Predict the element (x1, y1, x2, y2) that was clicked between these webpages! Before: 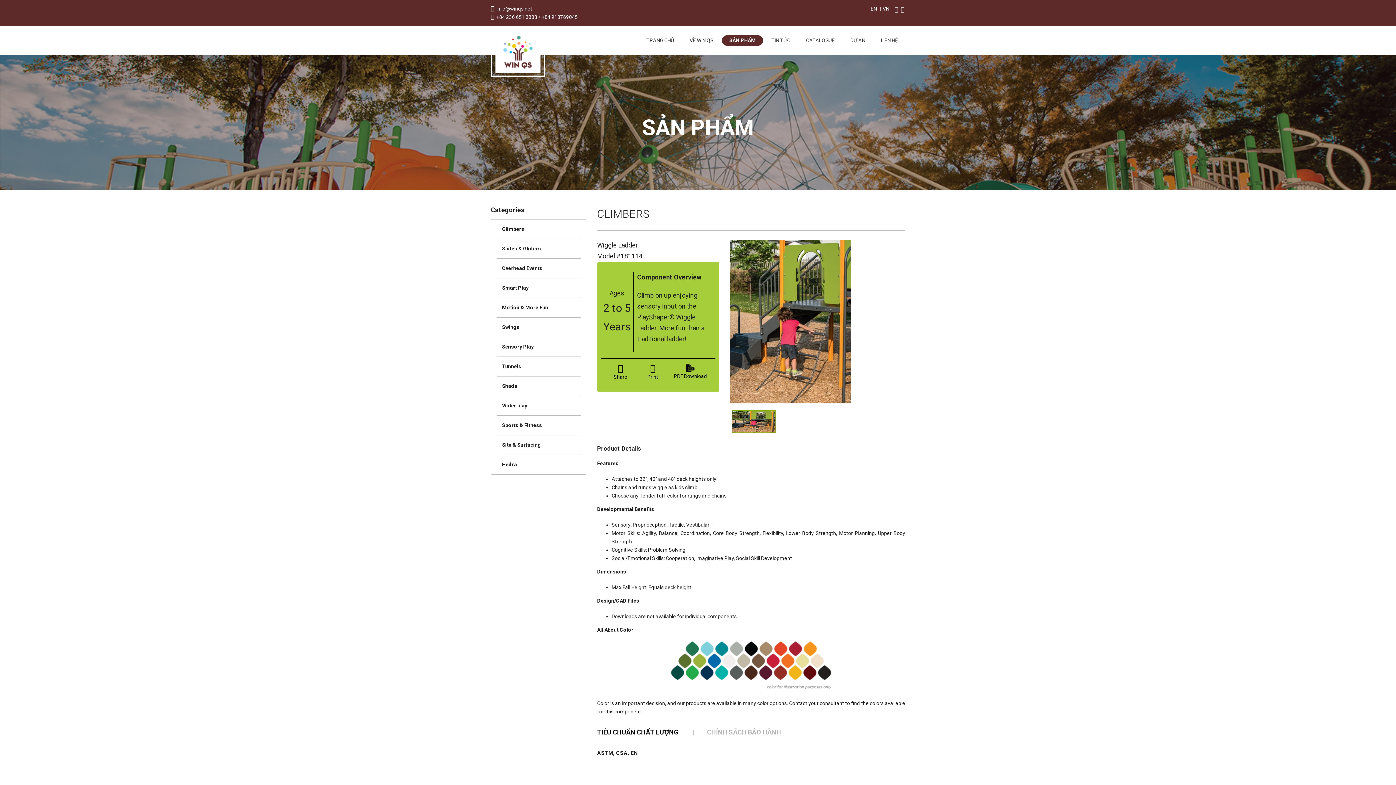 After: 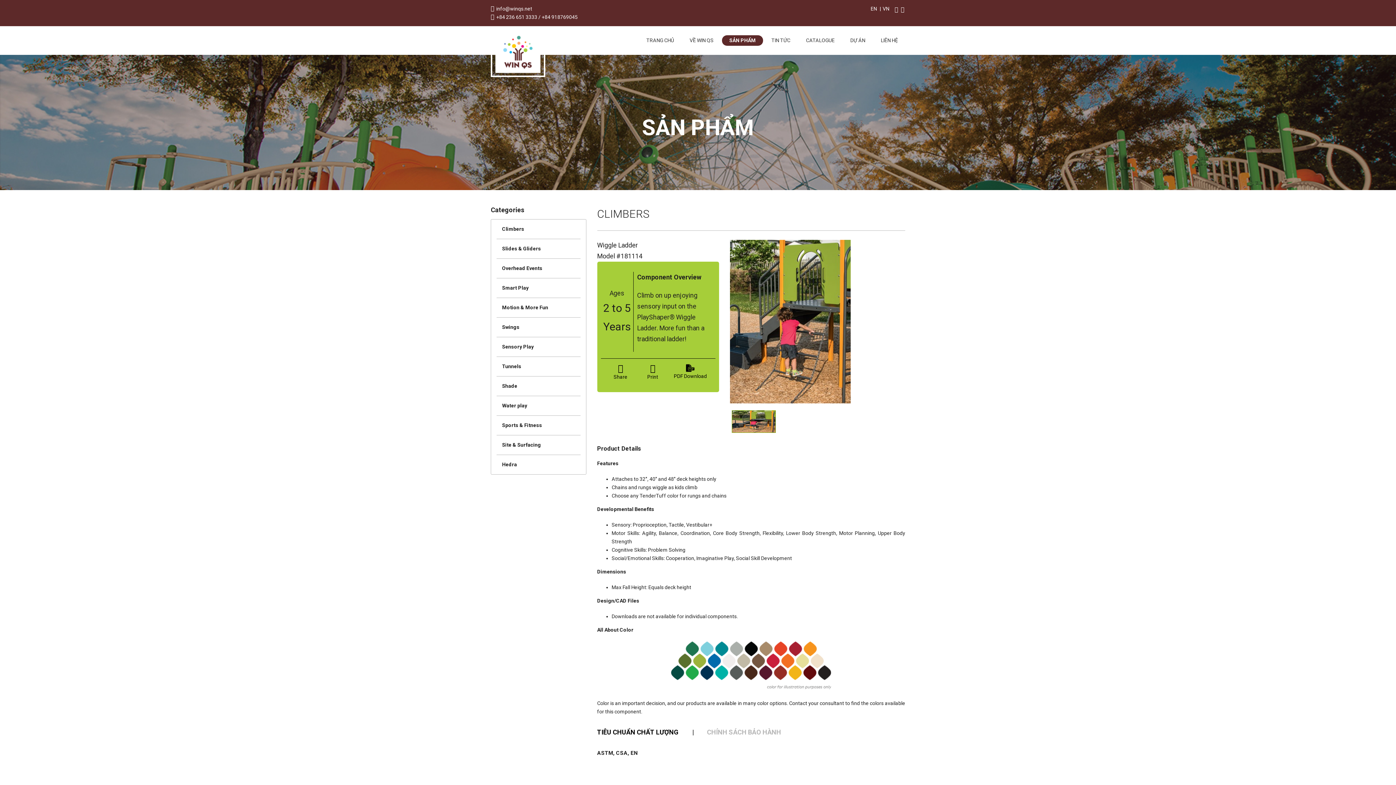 Action: bbox: (496, 5, 532, 11) label: info@winqs.net